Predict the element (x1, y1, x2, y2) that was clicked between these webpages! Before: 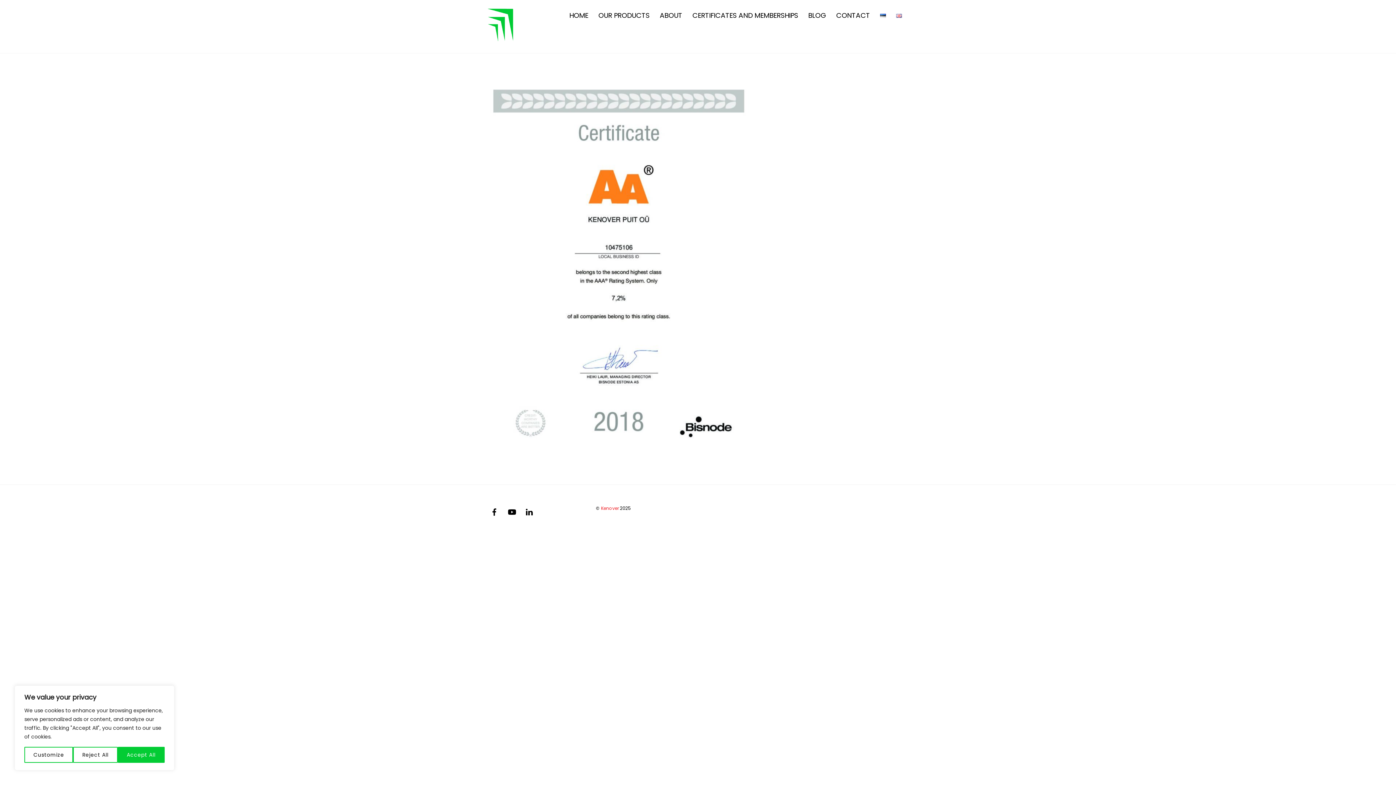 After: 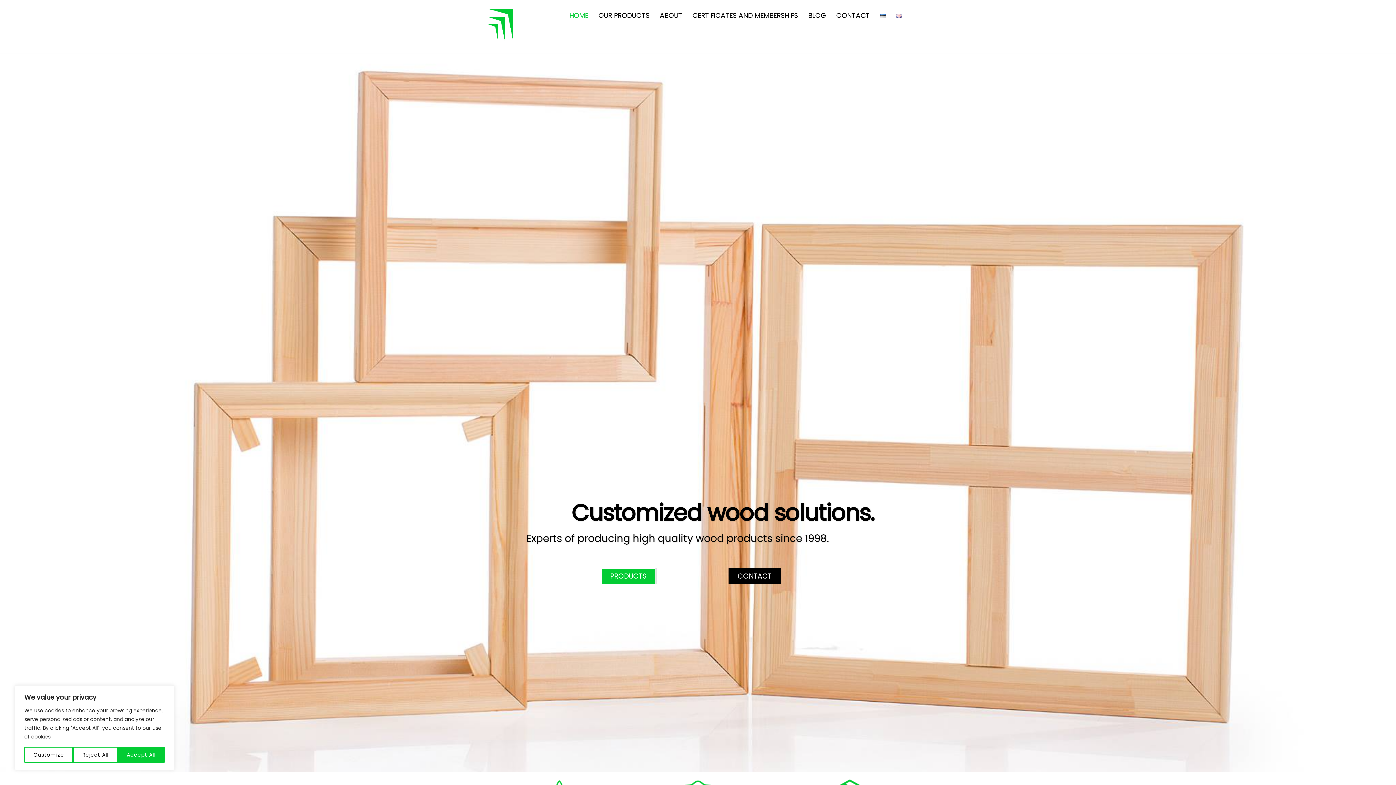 Action: bbox: (601, 505, 619, 511) label: Kenover